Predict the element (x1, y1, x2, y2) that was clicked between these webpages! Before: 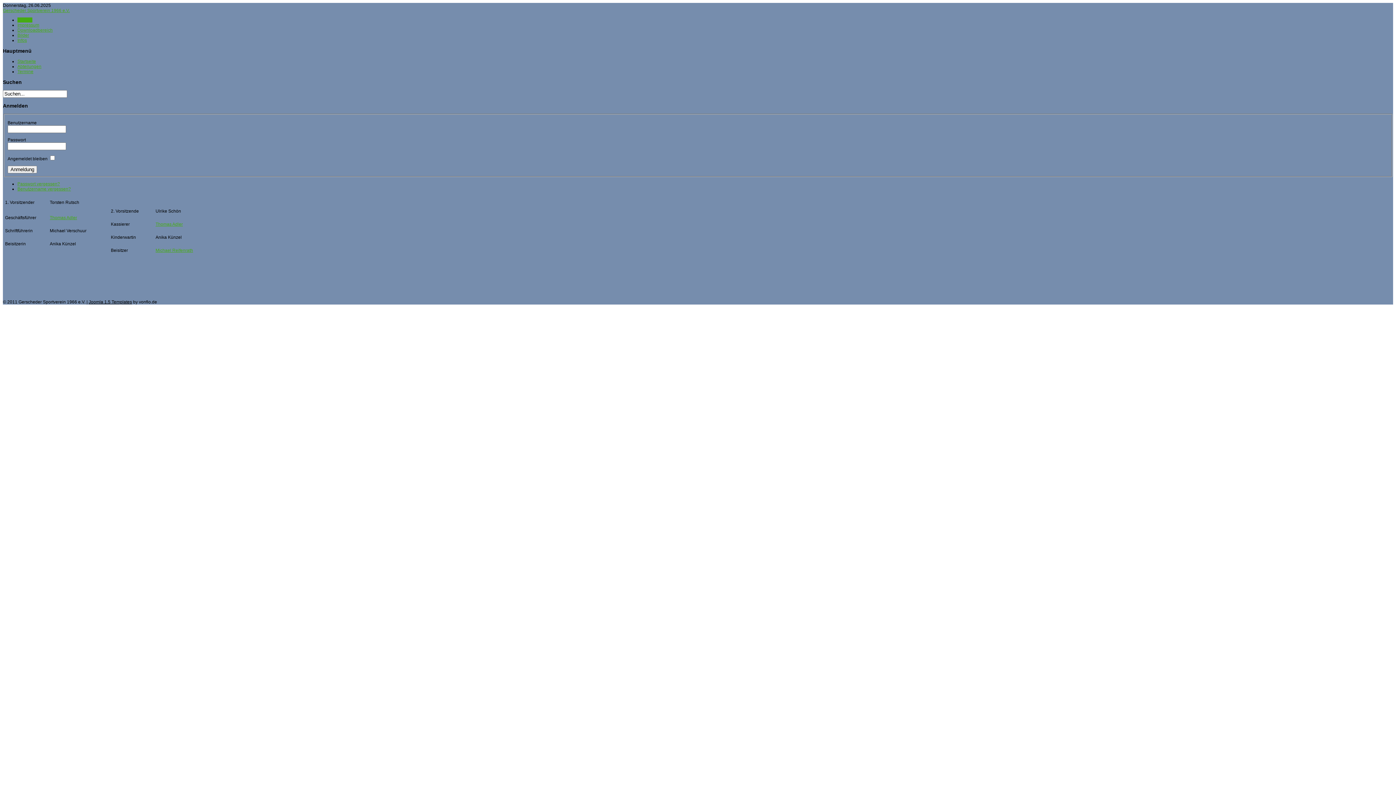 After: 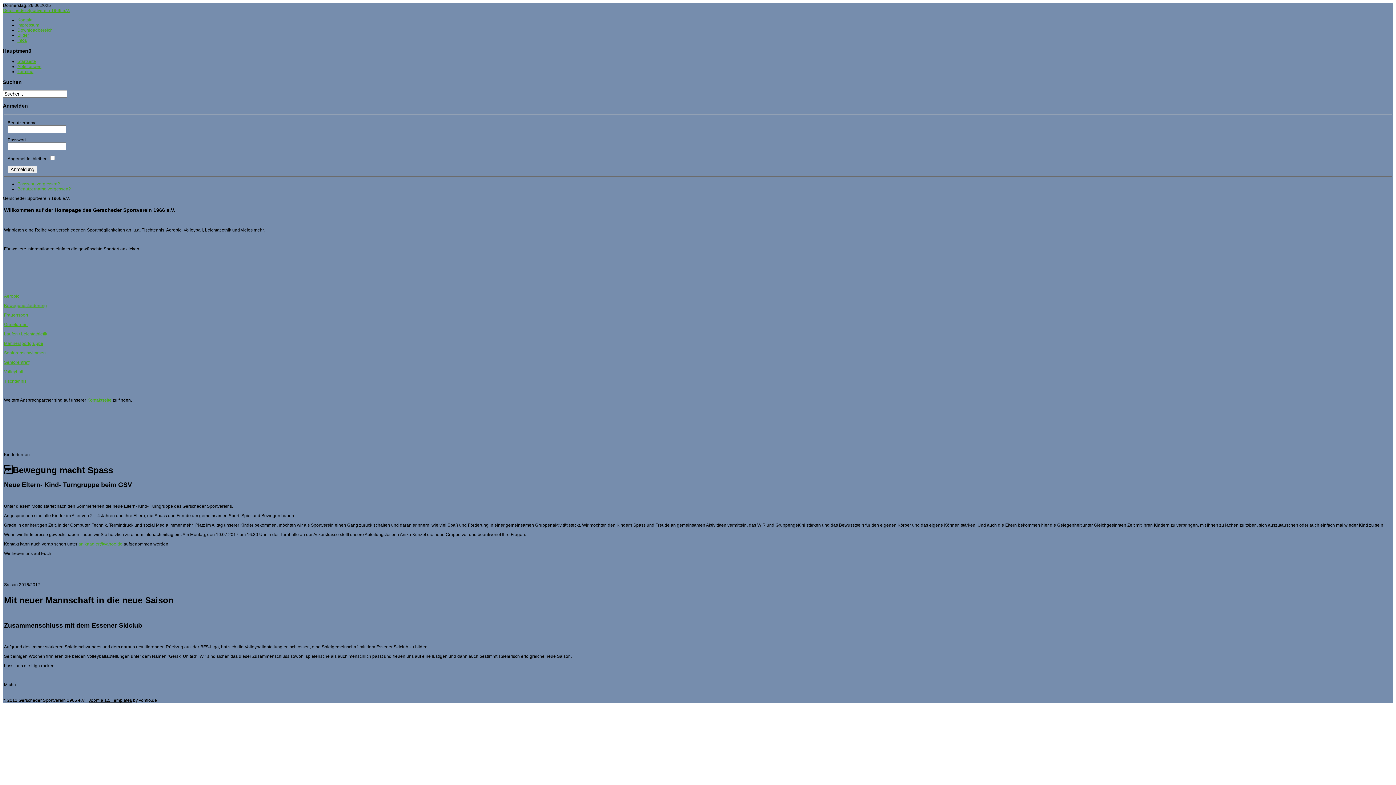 Action: bbox: (17, 58, 36, 64) label: Startseite